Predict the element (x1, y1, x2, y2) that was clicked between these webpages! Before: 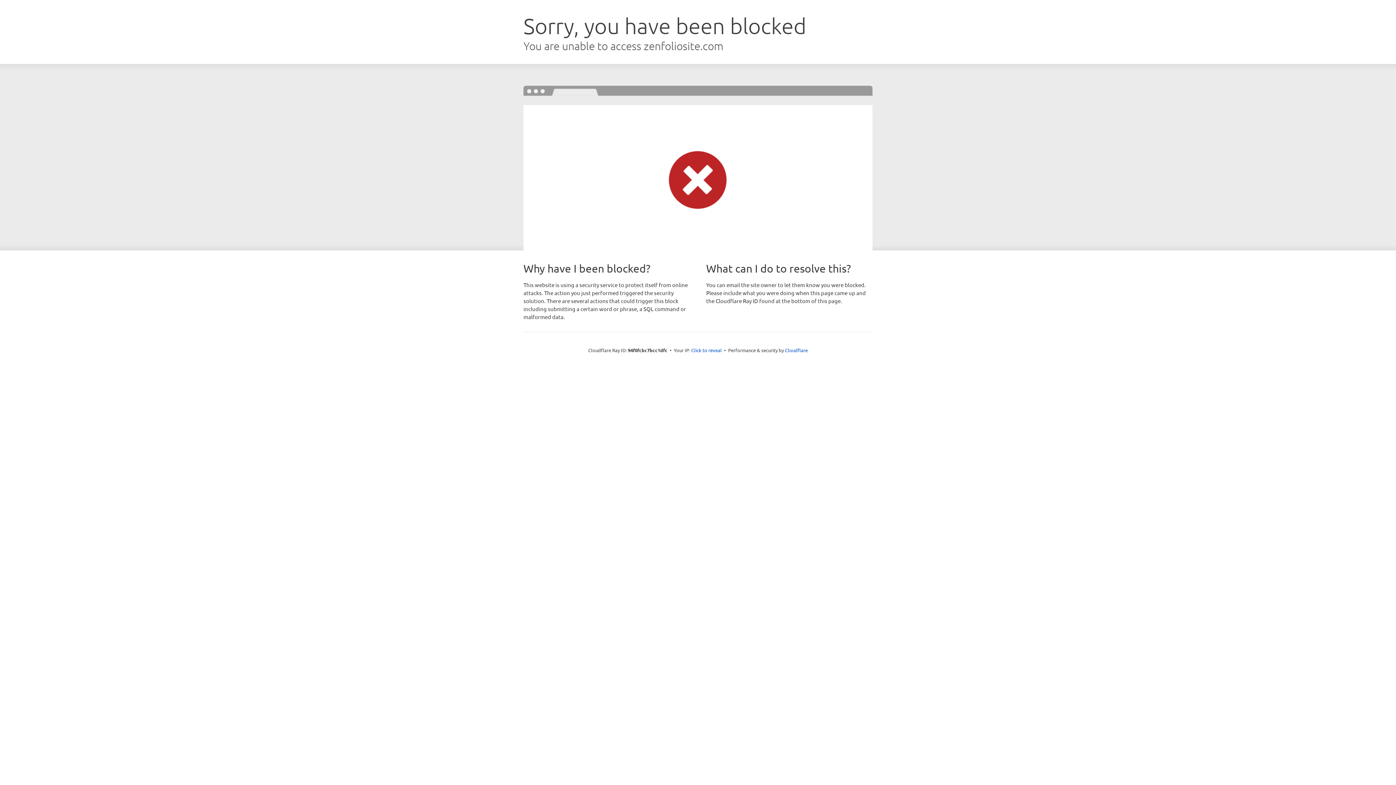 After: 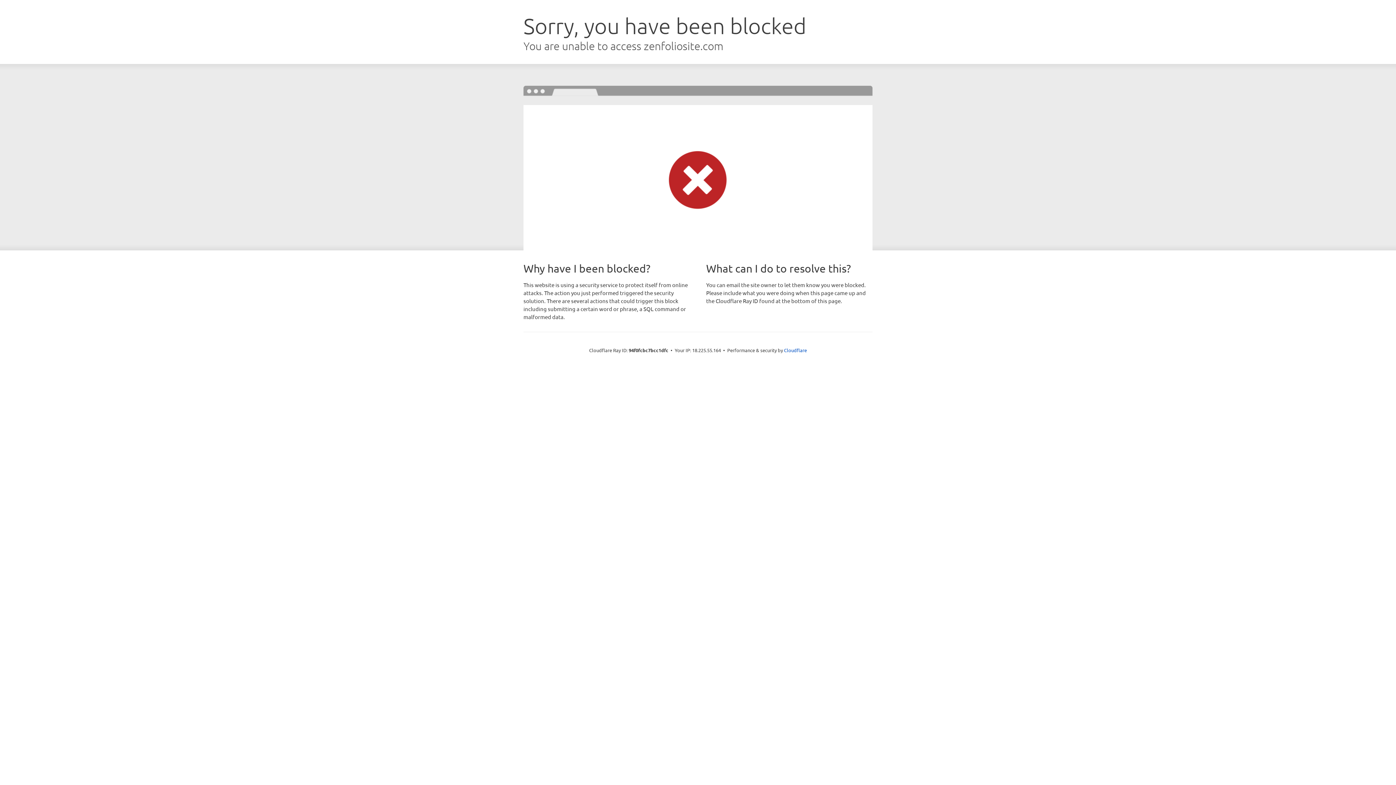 Action: label: Click to reveal bbox: (691, 346, 722, 353)